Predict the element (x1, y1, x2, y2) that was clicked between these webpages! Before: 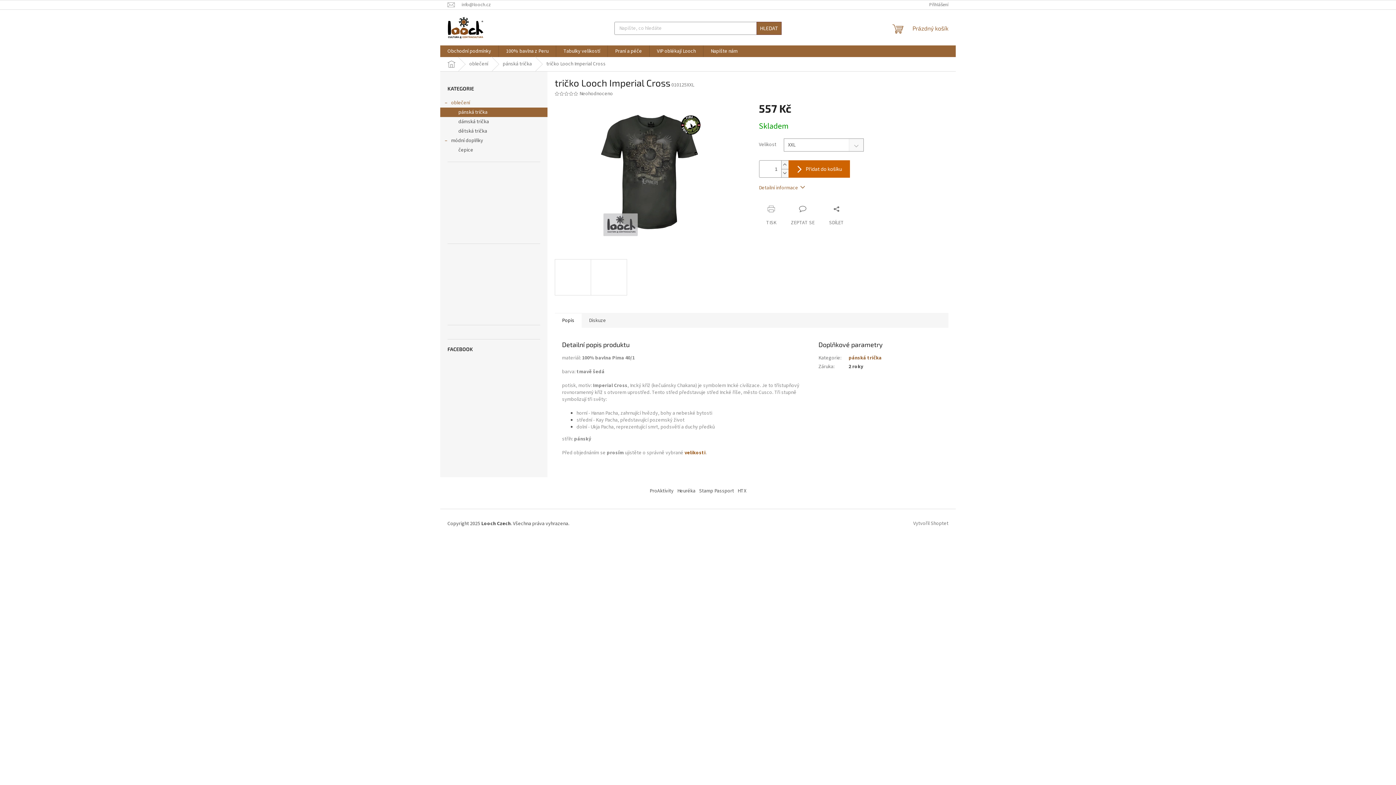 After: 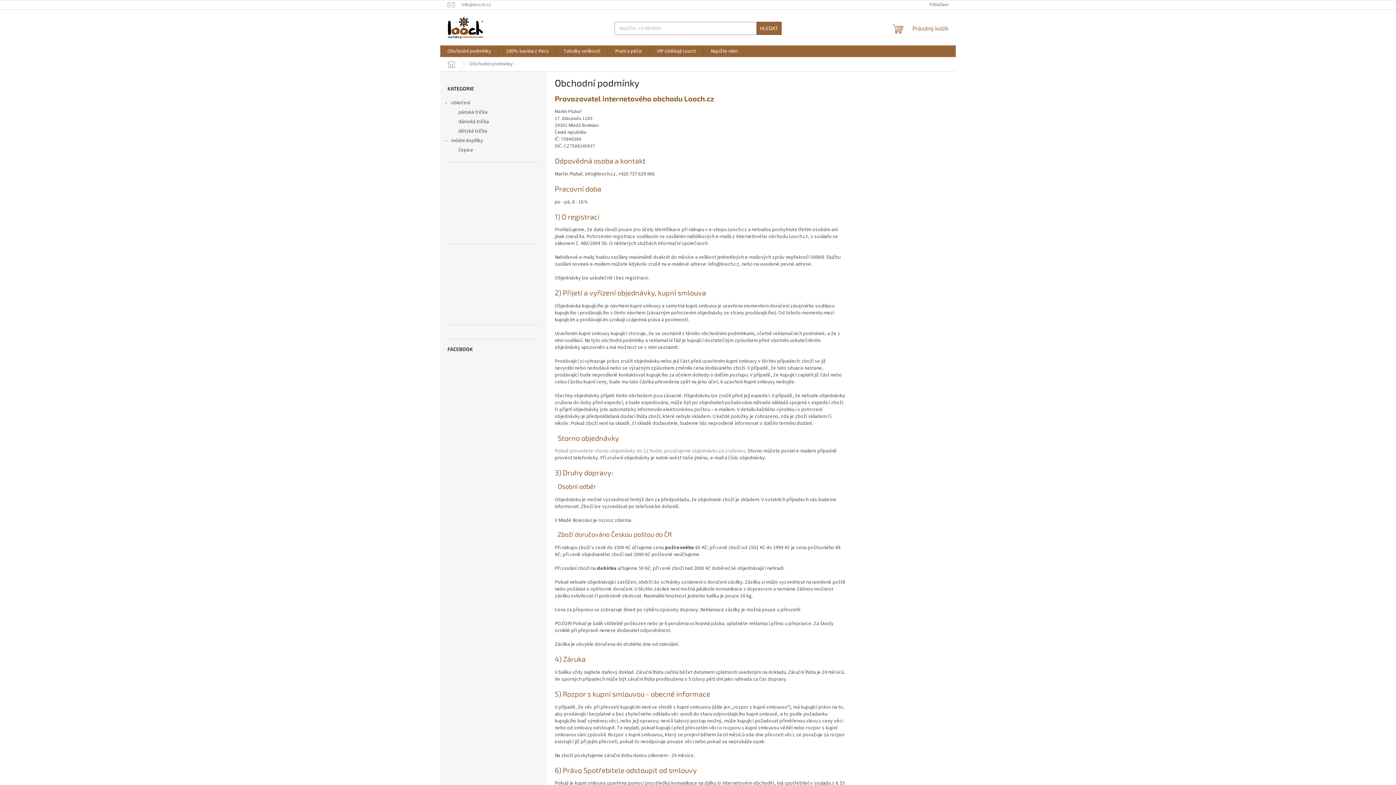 Action: label: Obchodní podmínky bbox: (440, 45, 498, 57)